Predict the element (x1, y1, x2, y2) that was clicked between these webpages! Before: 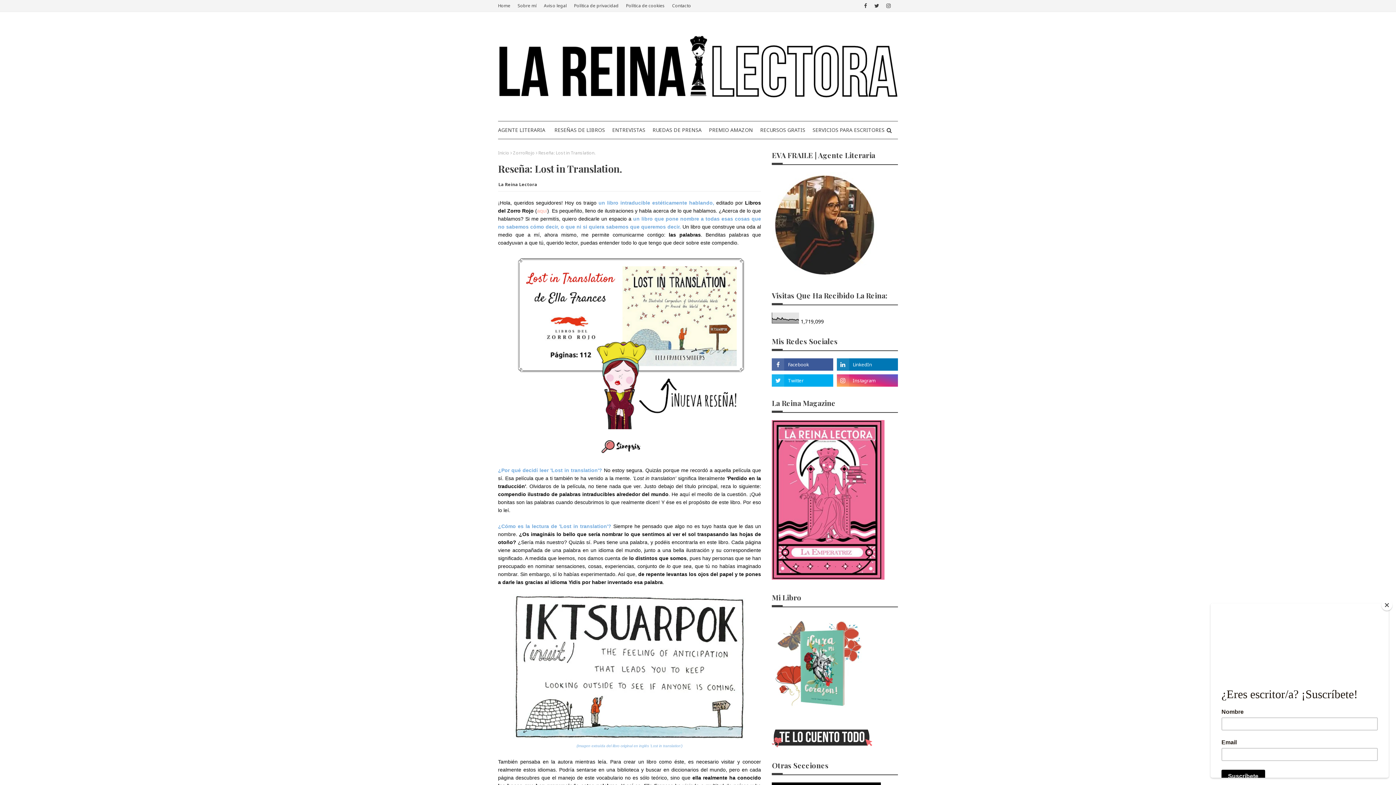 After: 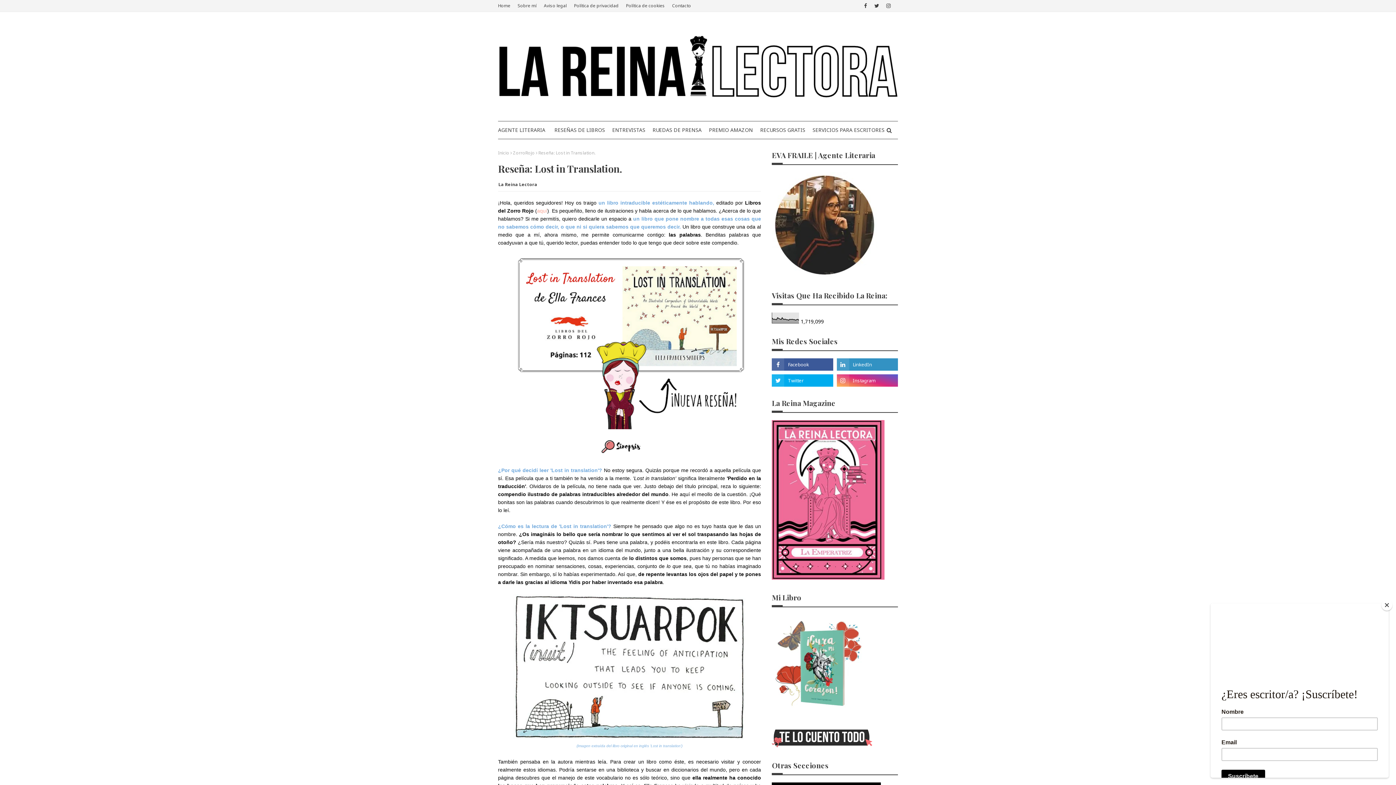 Action: bbox: (836, 358, 898, 370)